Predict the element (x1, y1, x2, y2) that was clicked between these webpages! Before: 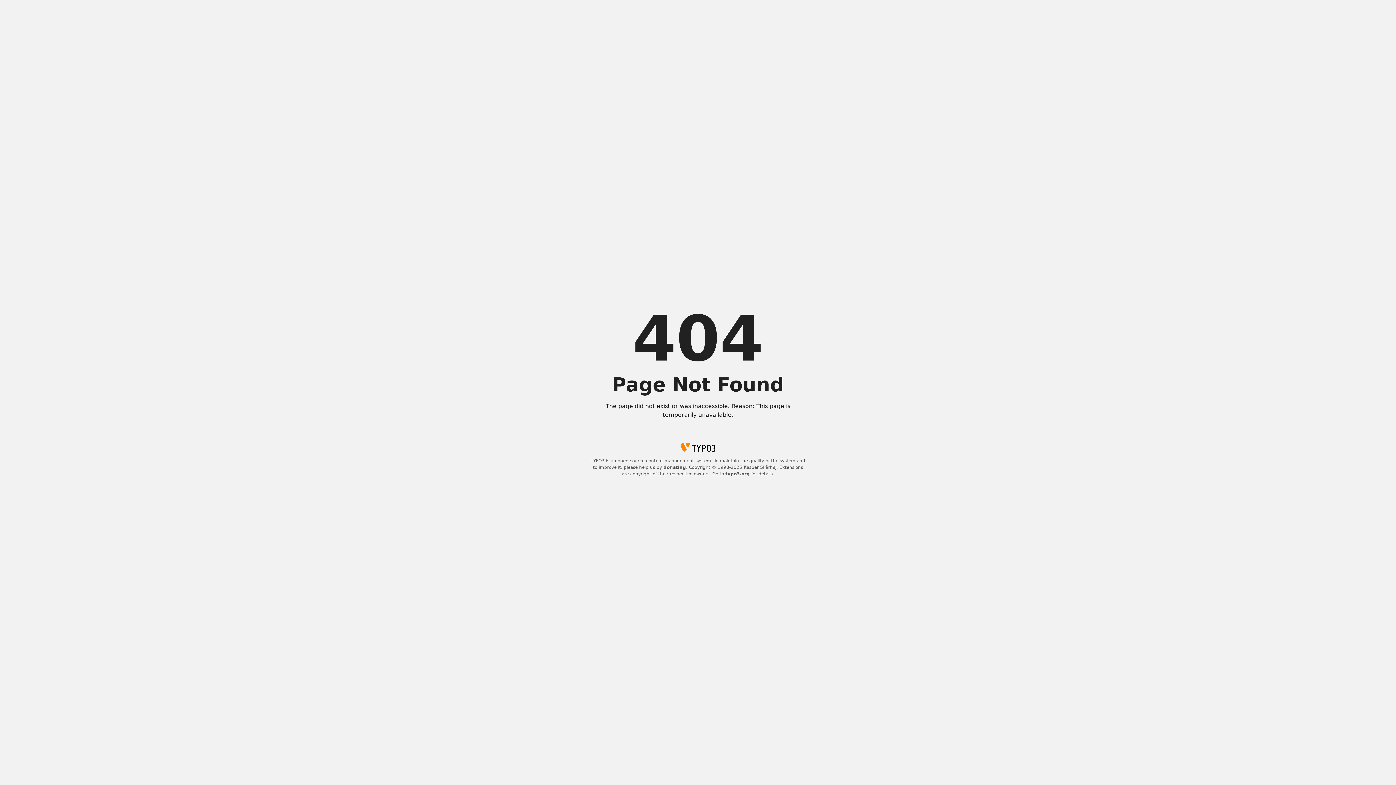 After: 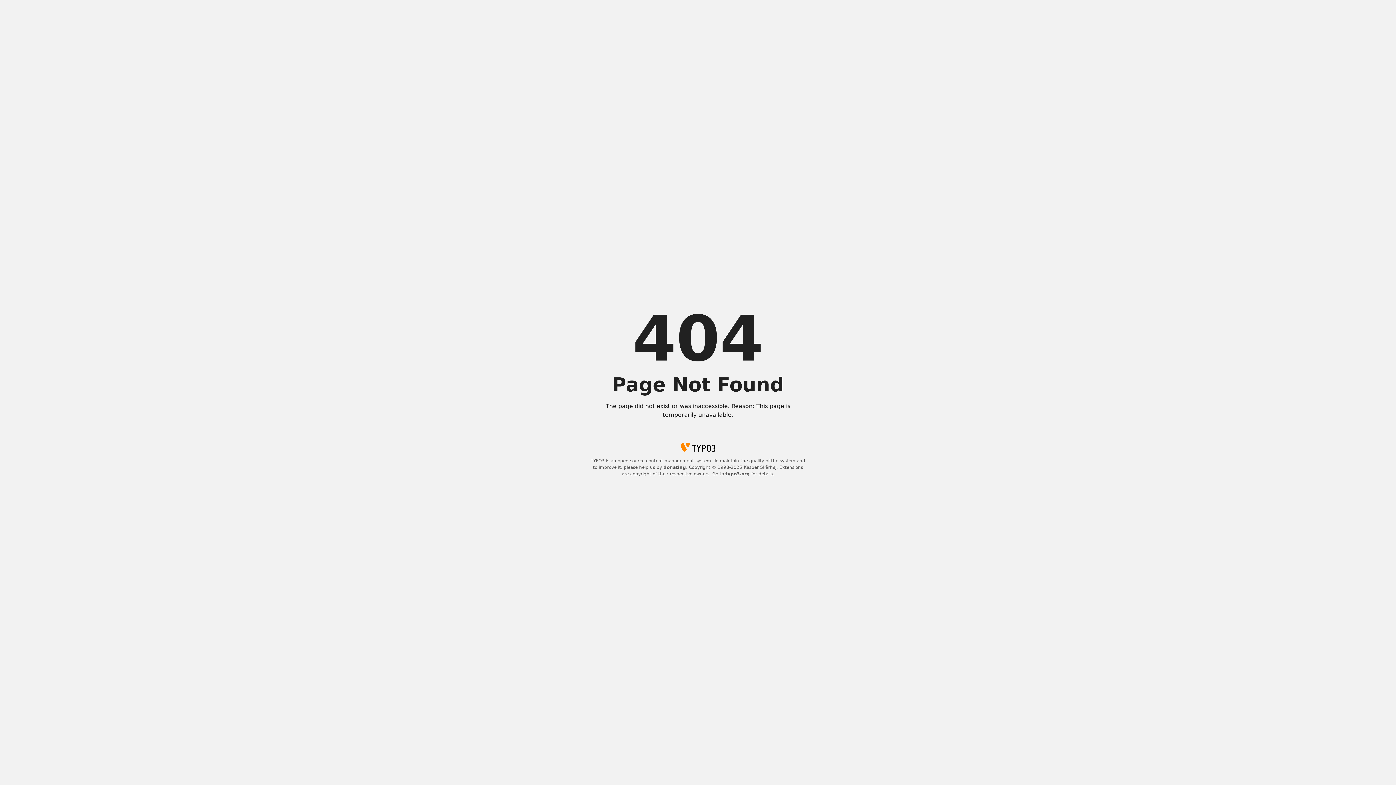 Action: label: donating bbox: (663, 465, 686, 470)